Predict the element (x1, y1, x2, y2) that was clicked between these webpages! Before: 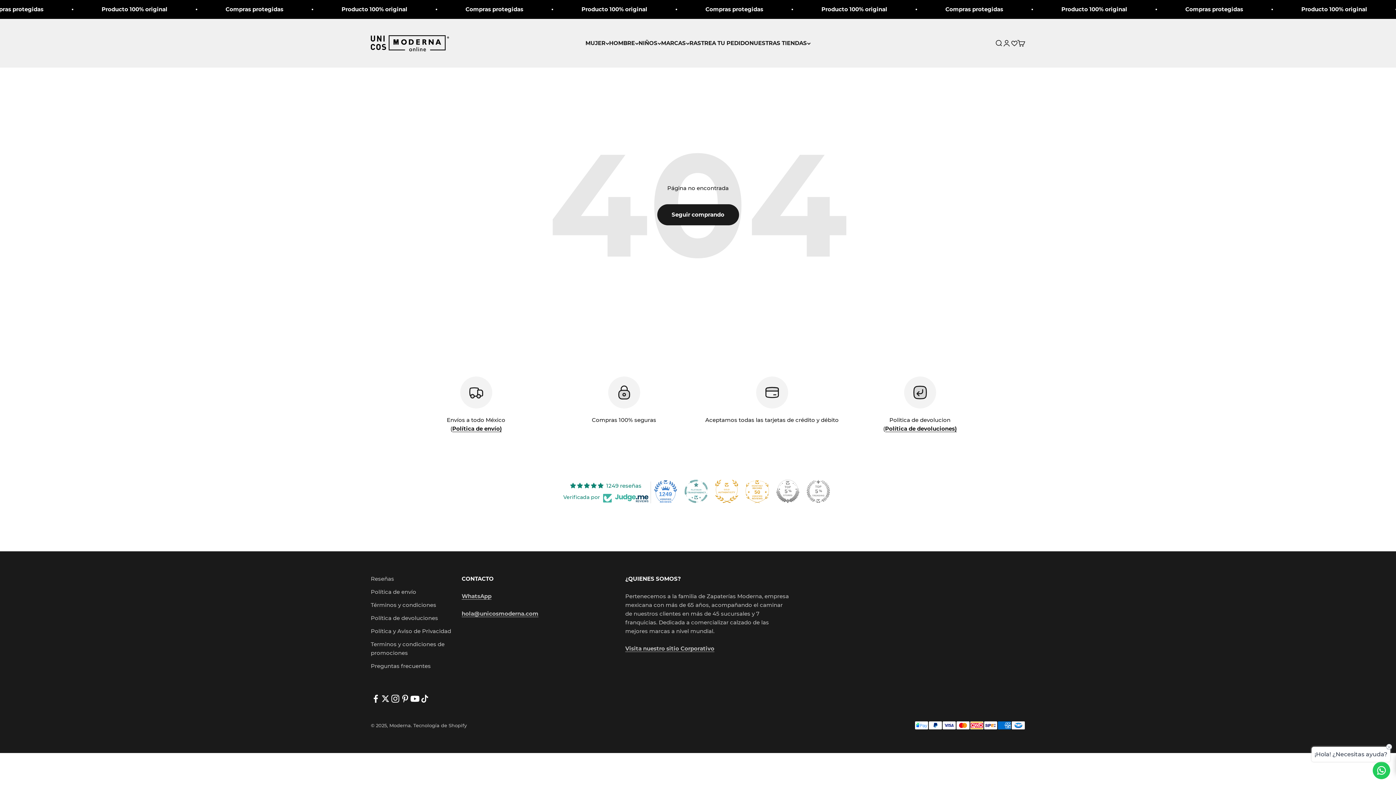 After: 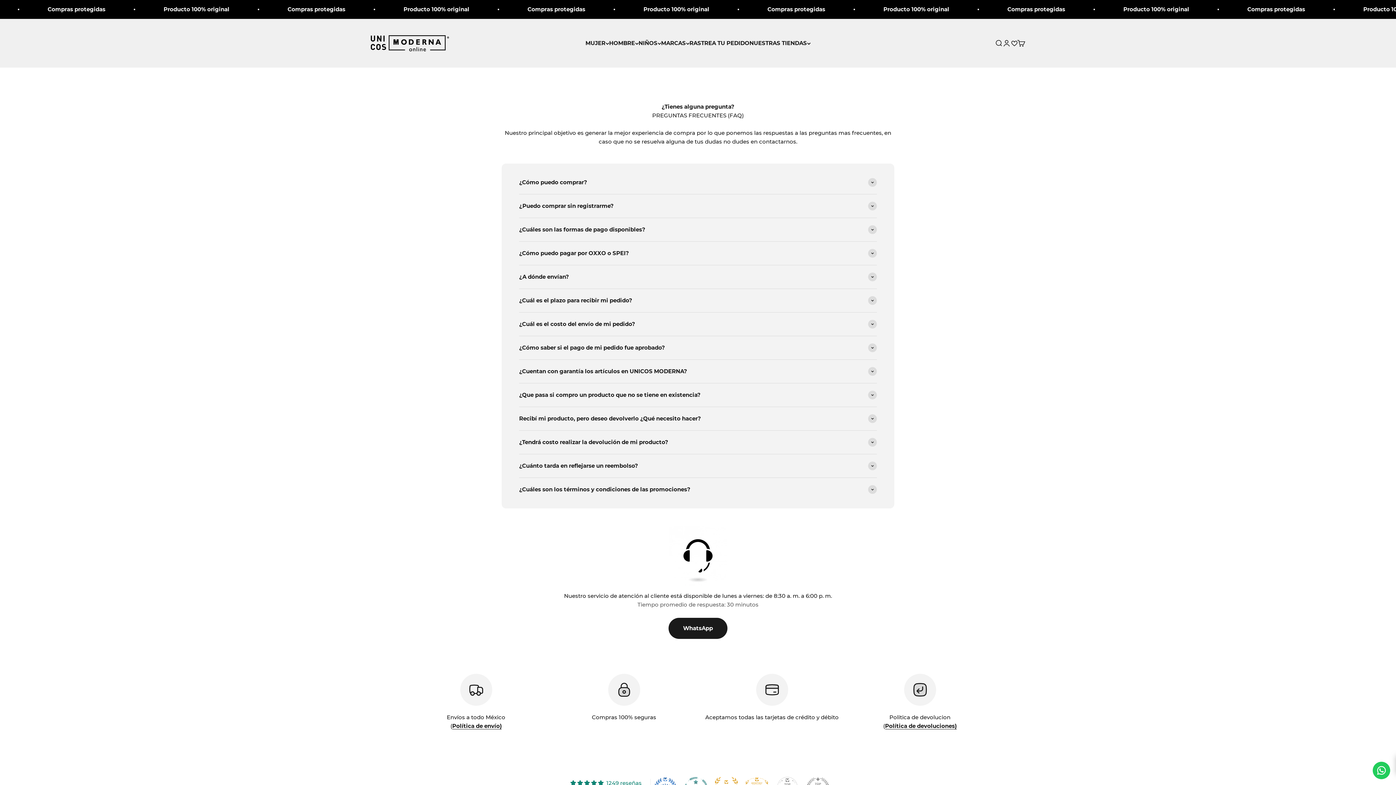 Action: bbox: (370, 662, 430, 671) label: Preguntas frecuentes